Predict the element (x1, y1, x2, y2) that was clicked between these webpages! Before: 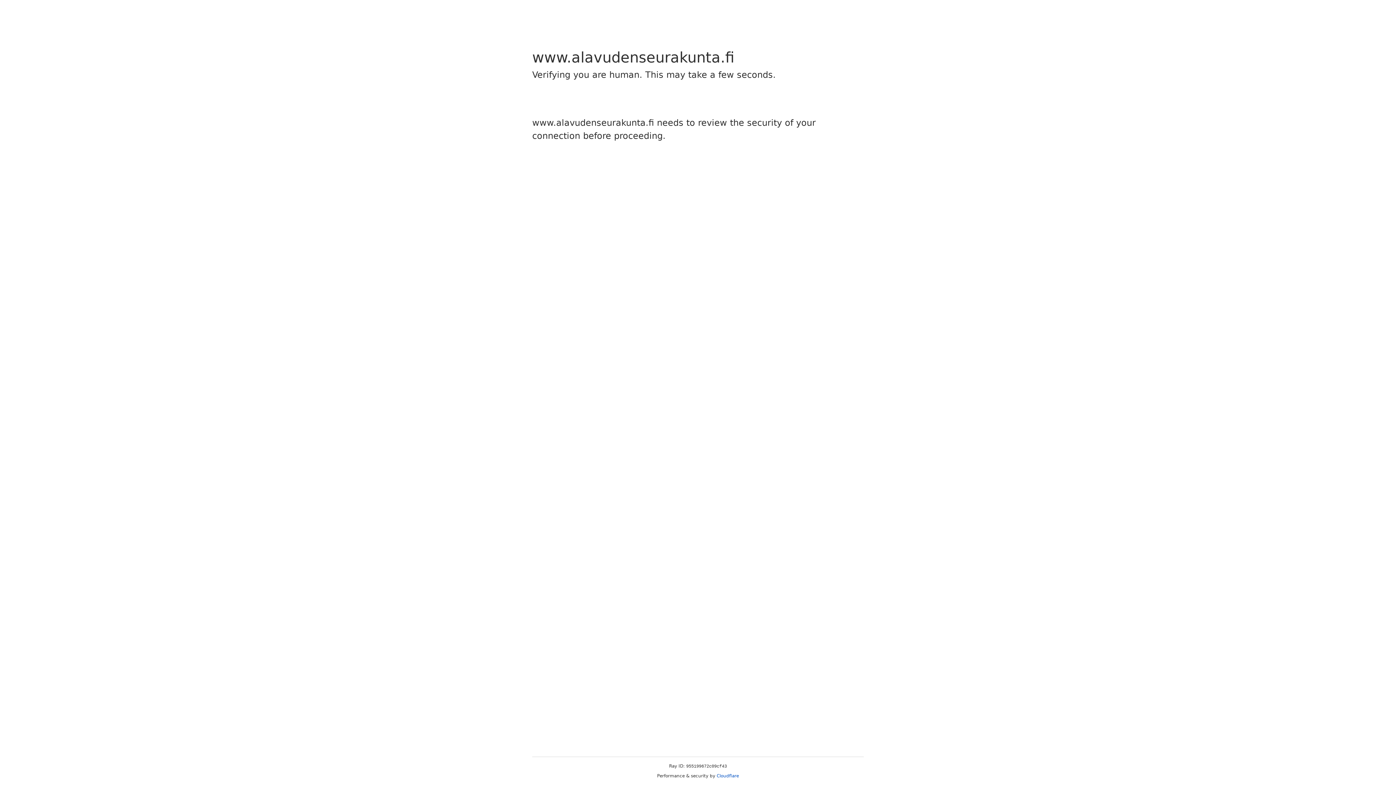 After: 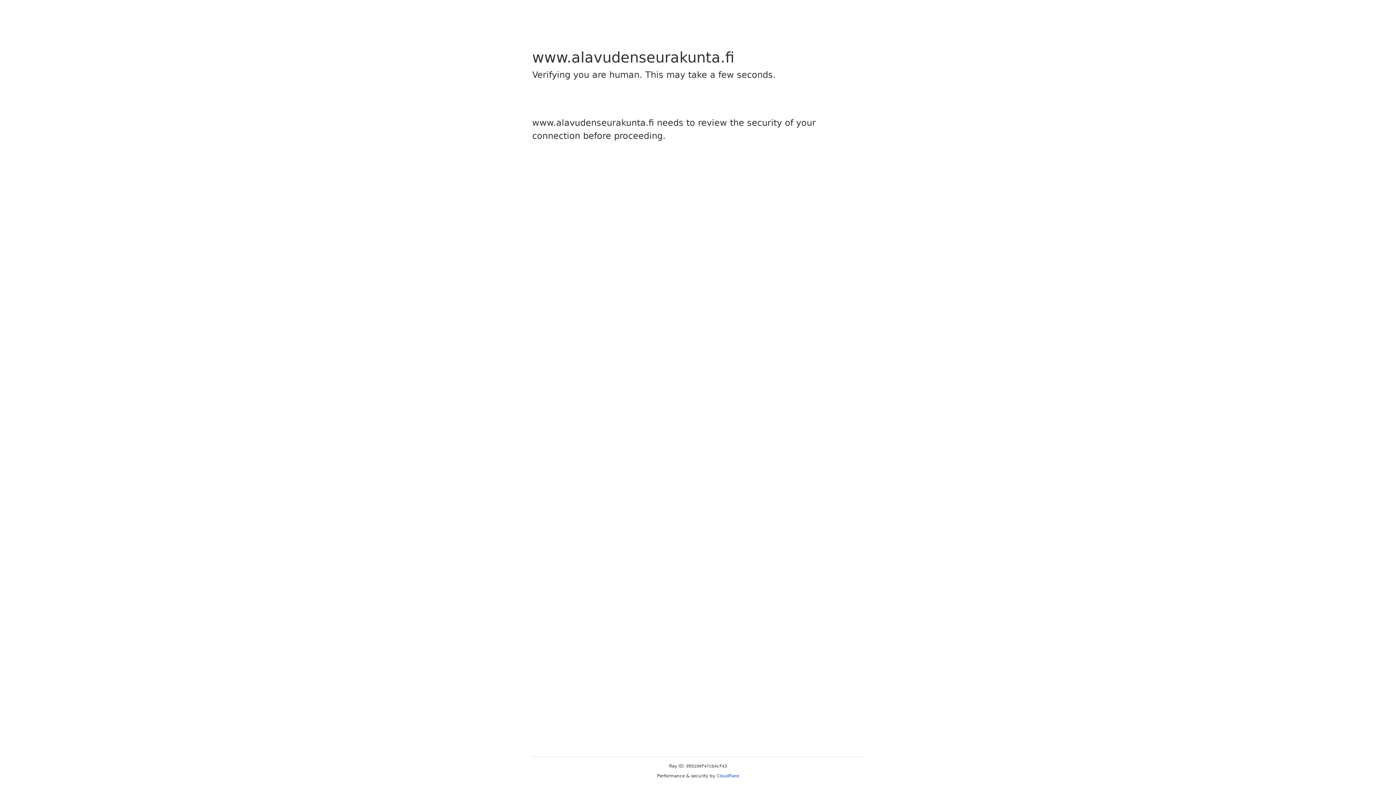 Action: bbox: (716, 773, 739, 778) label: Cloudflare